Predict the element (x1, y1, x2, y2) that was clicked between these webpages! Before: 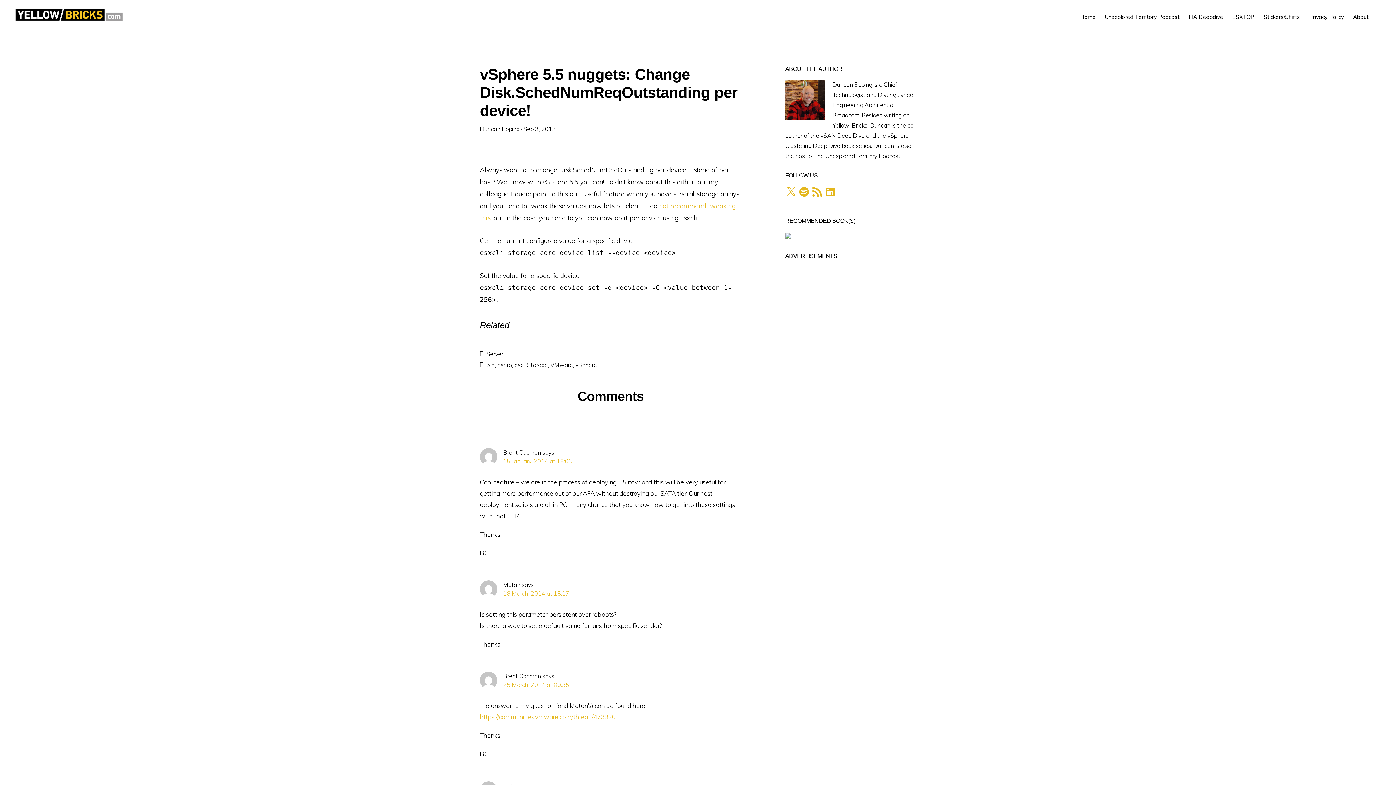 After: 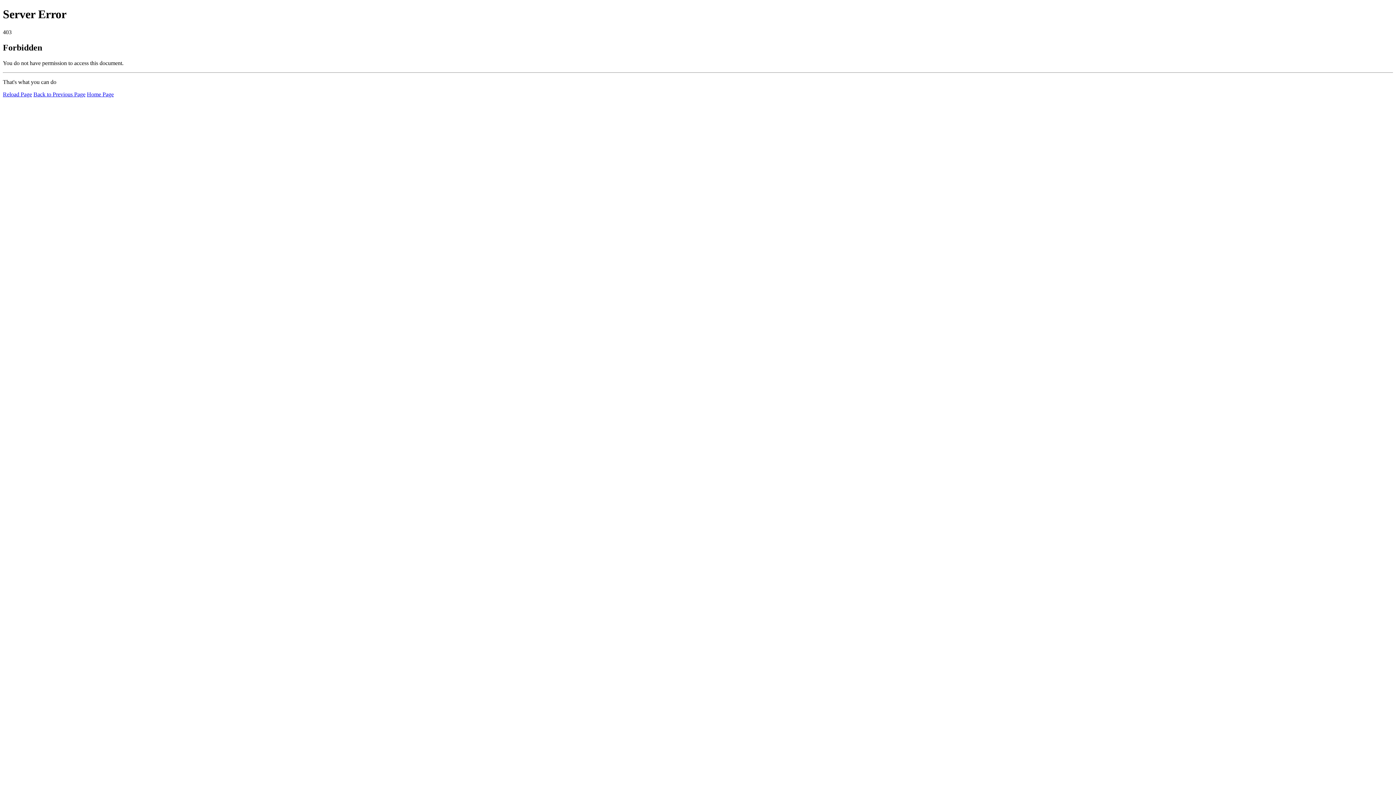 Action: bbox: (486, 350, 503, 357) label: Server